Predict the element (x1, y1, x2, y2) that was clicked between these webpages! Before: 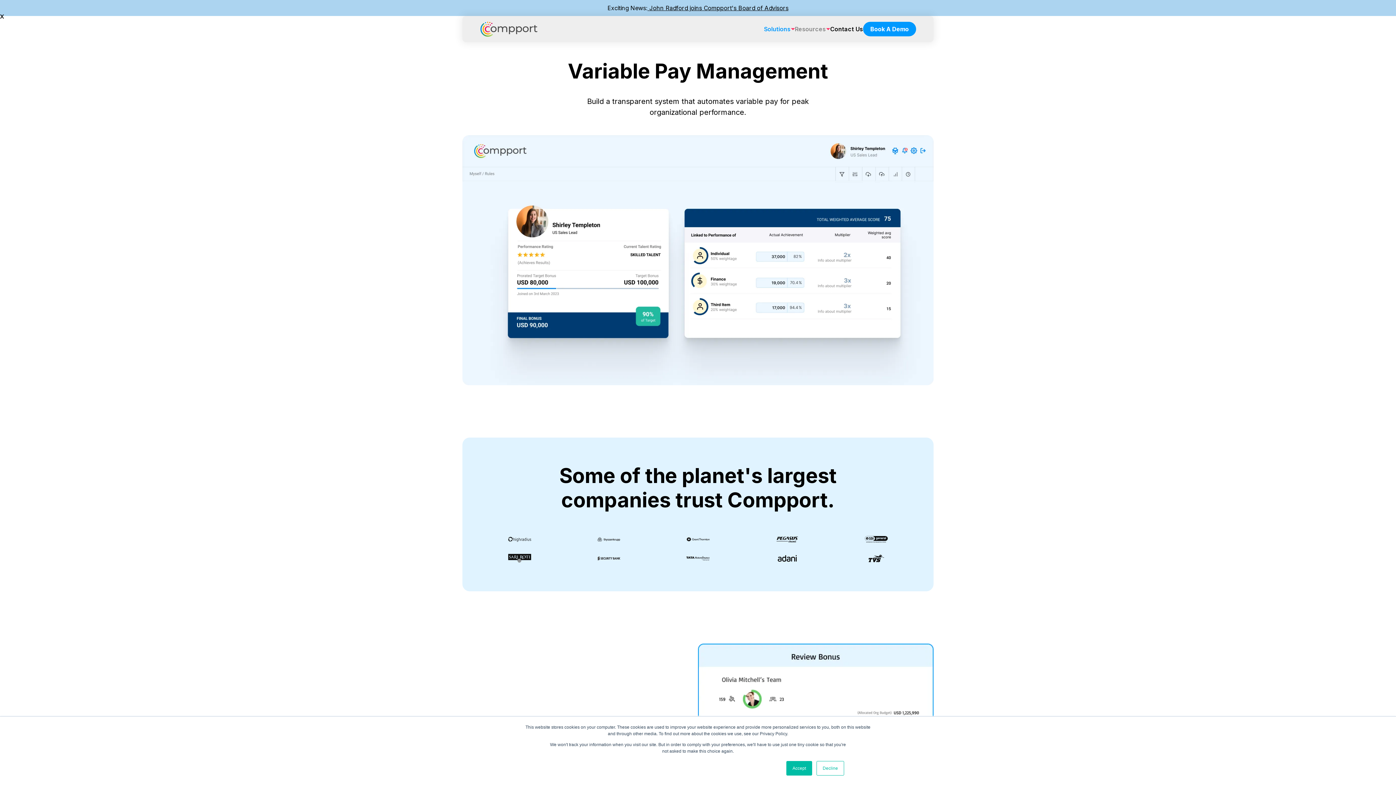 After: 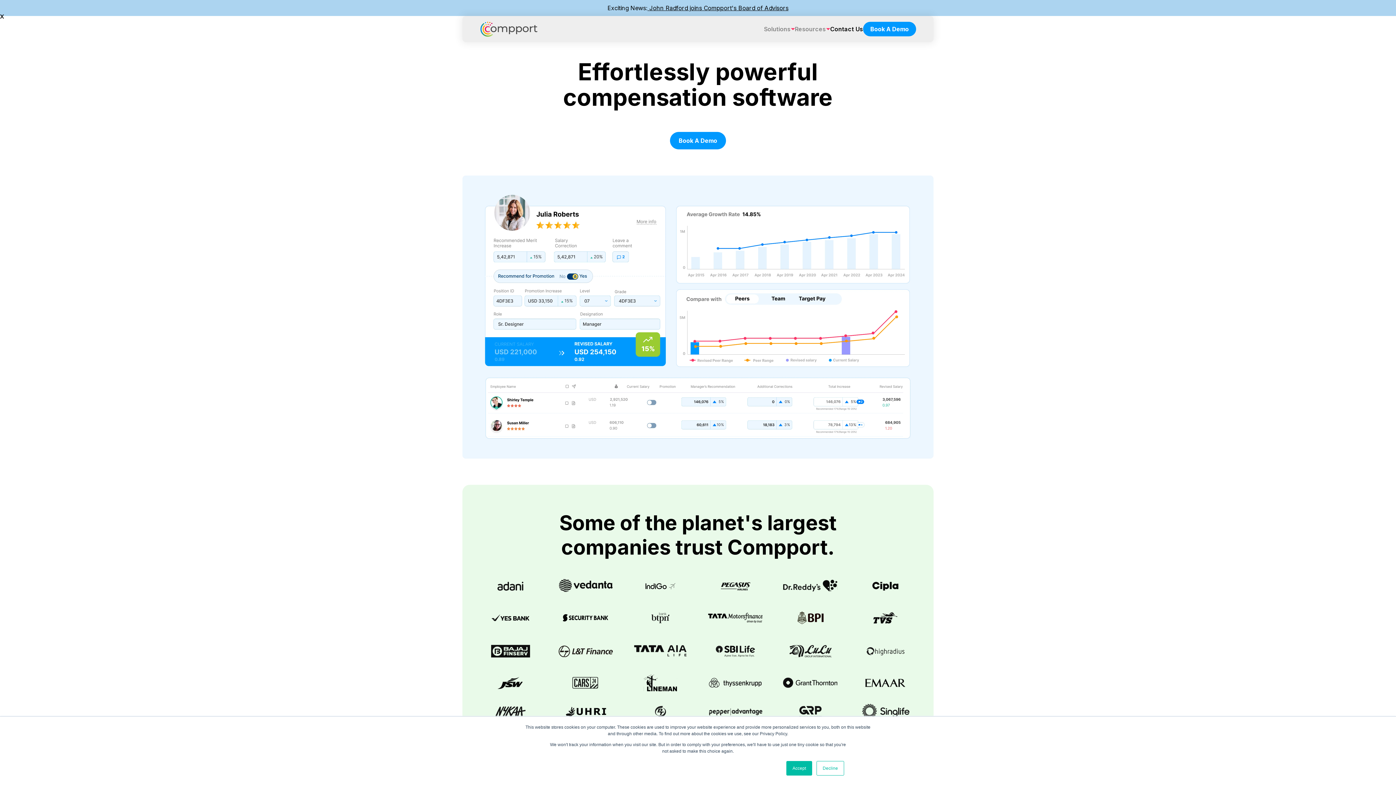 Action: bbox: (480, 21, 538, 36) label: home